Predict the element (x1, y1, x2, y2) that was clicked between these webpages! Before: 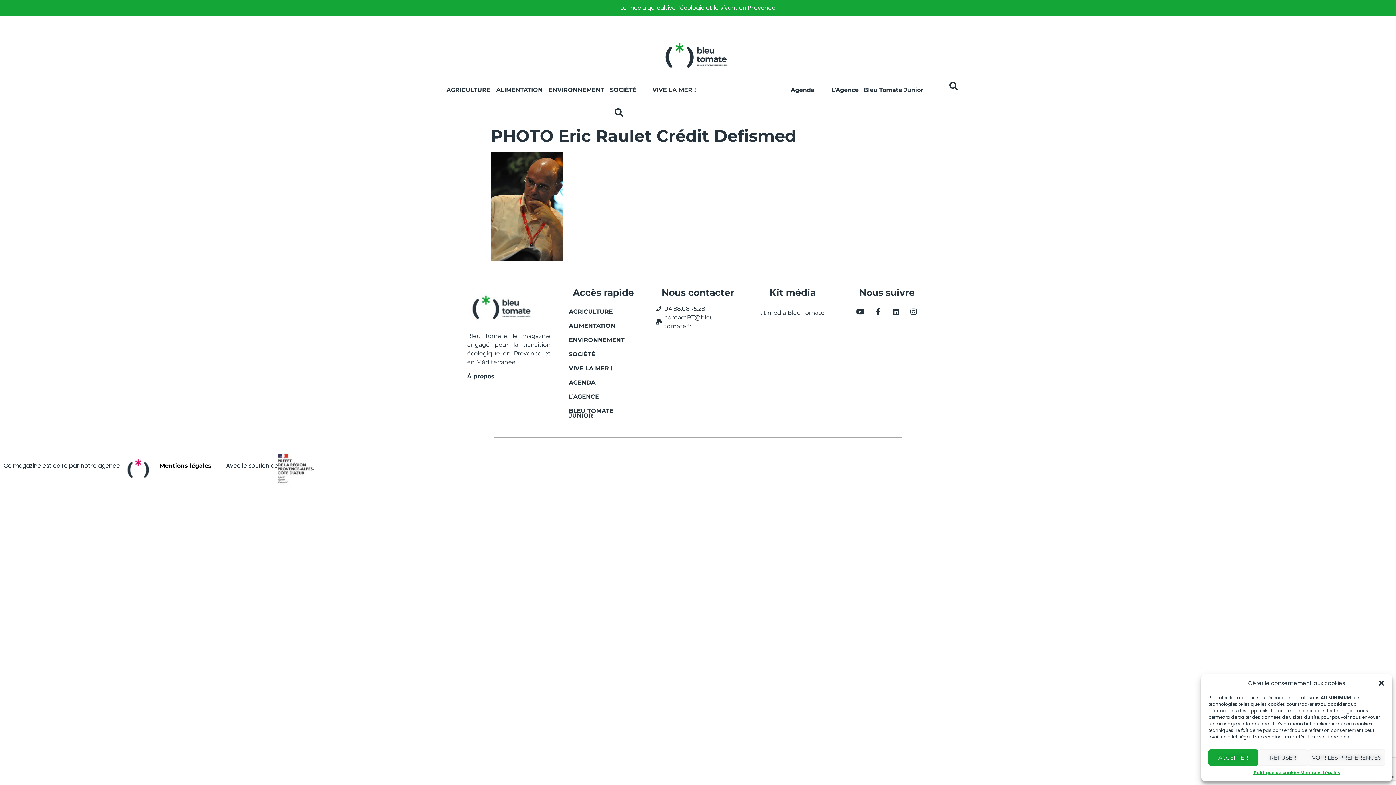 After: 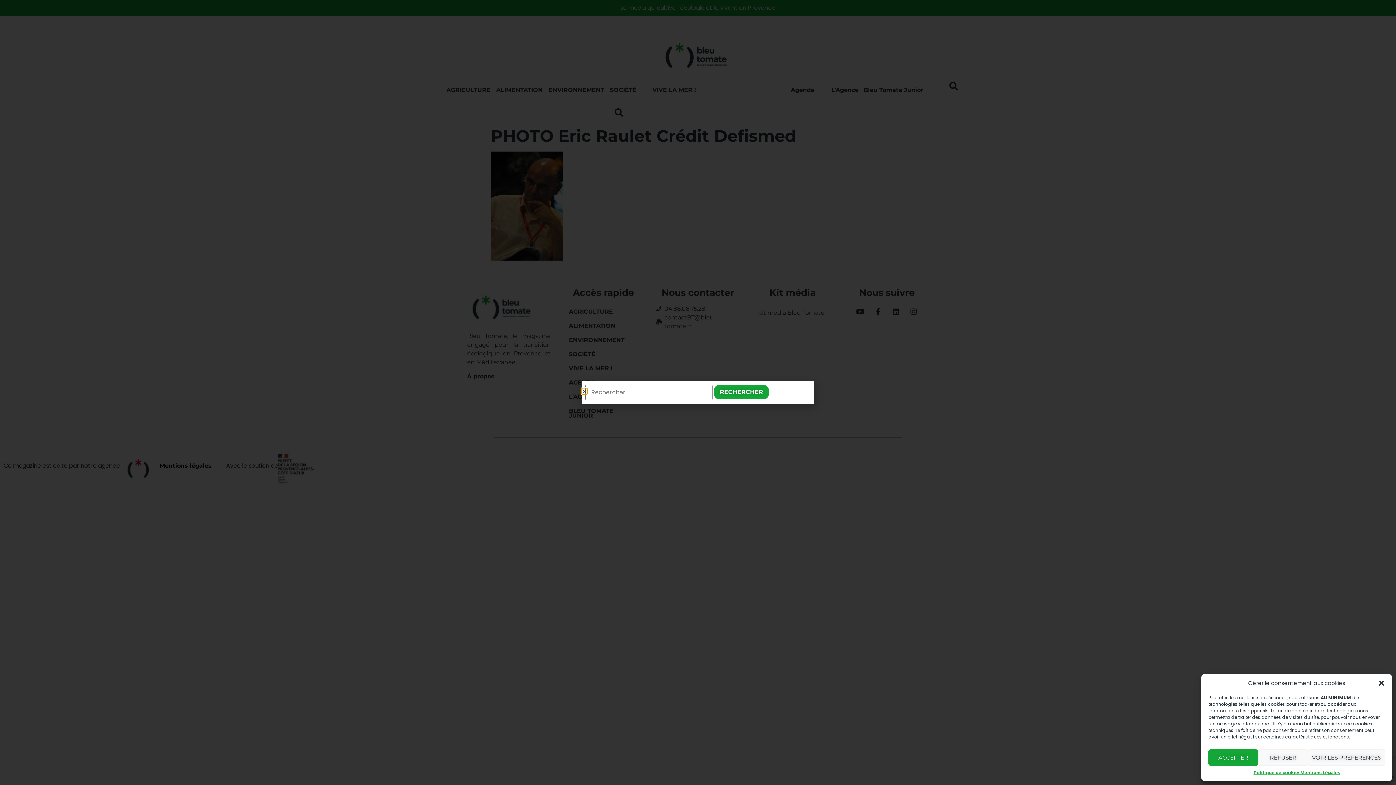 Action: bbox: (949, 81, 958, 90)